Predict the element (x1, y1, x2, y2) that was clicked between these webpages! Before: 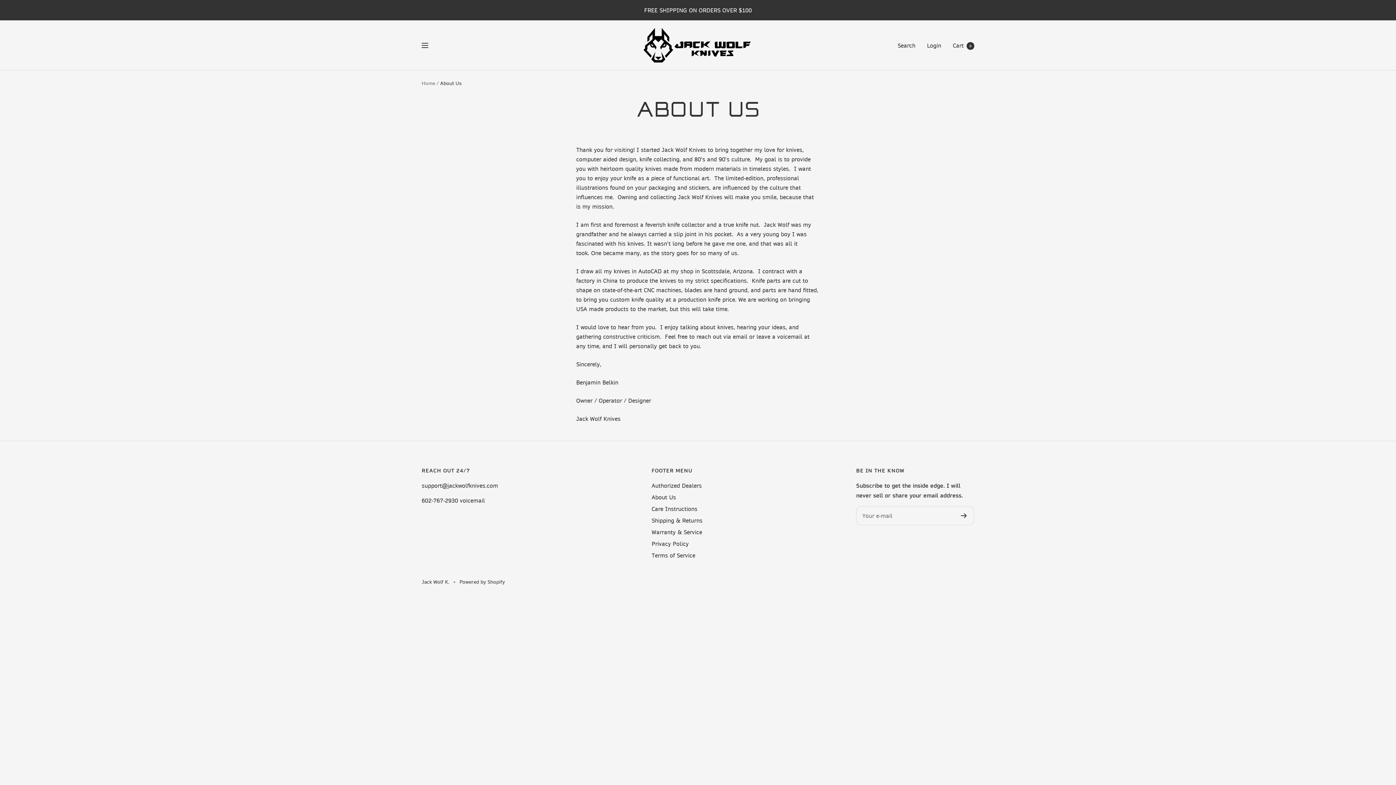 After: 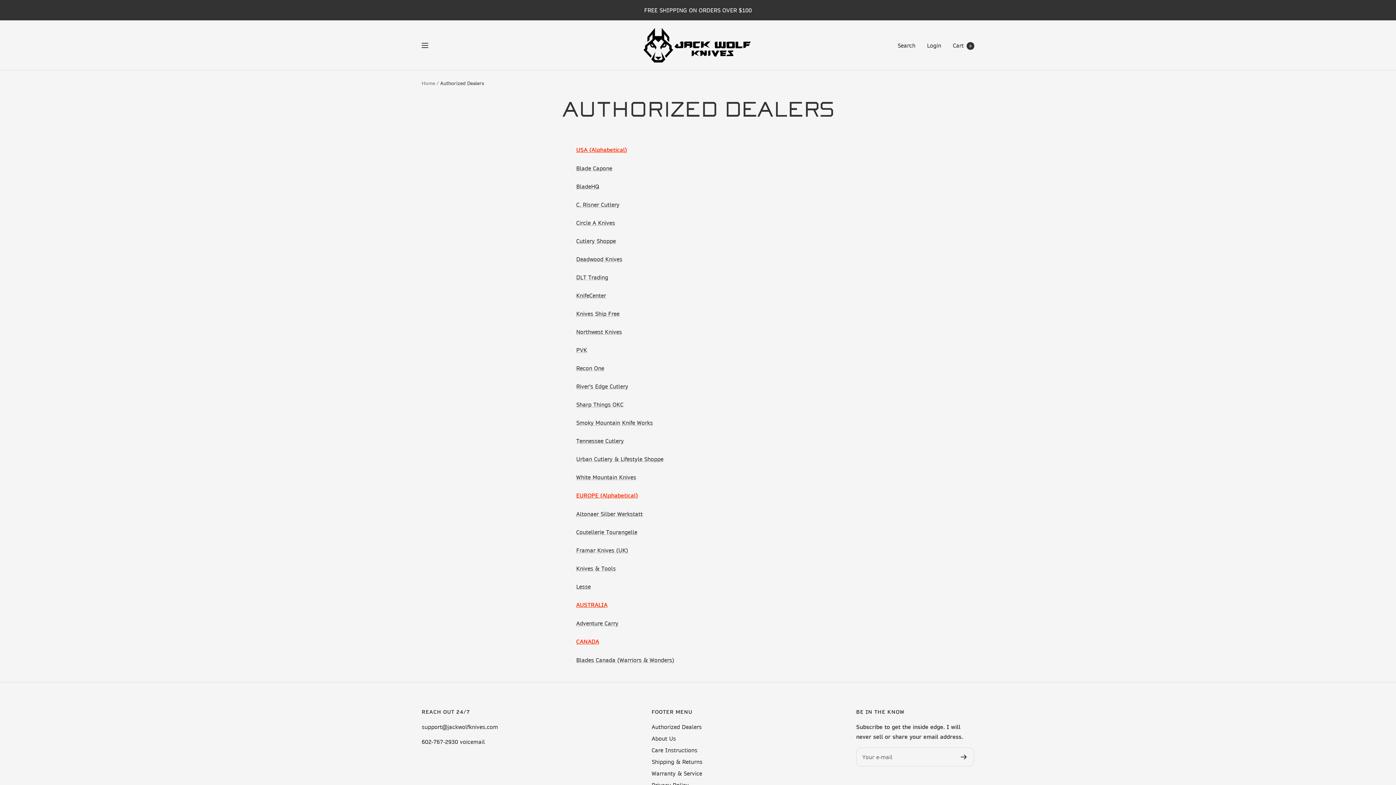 Action: bbox: (651, 481, 702, 490) label: Authorized Dealers